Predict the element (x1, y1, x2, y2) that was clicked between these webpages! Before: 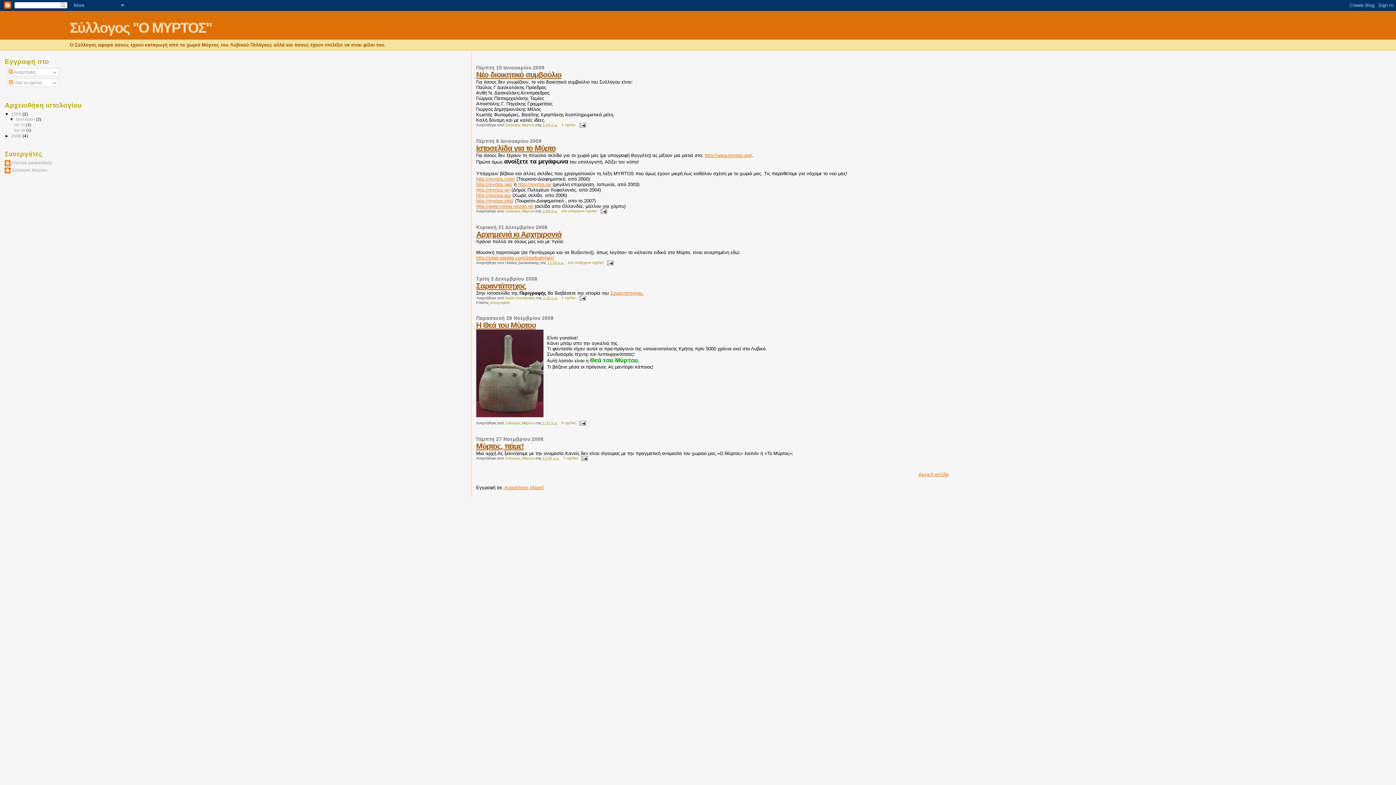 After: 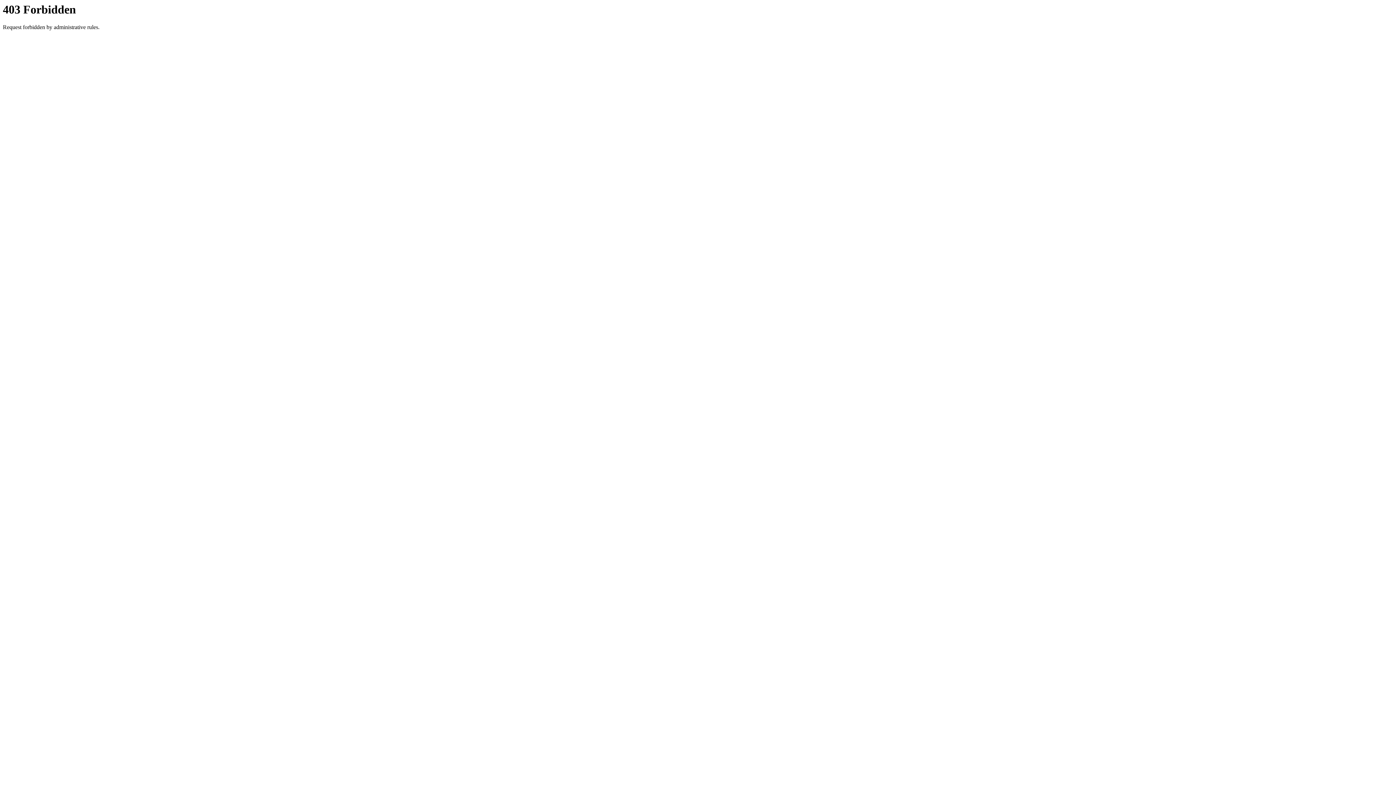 Action: label: http://myrtos.com/ bbox: (476, 176, 515, 181)